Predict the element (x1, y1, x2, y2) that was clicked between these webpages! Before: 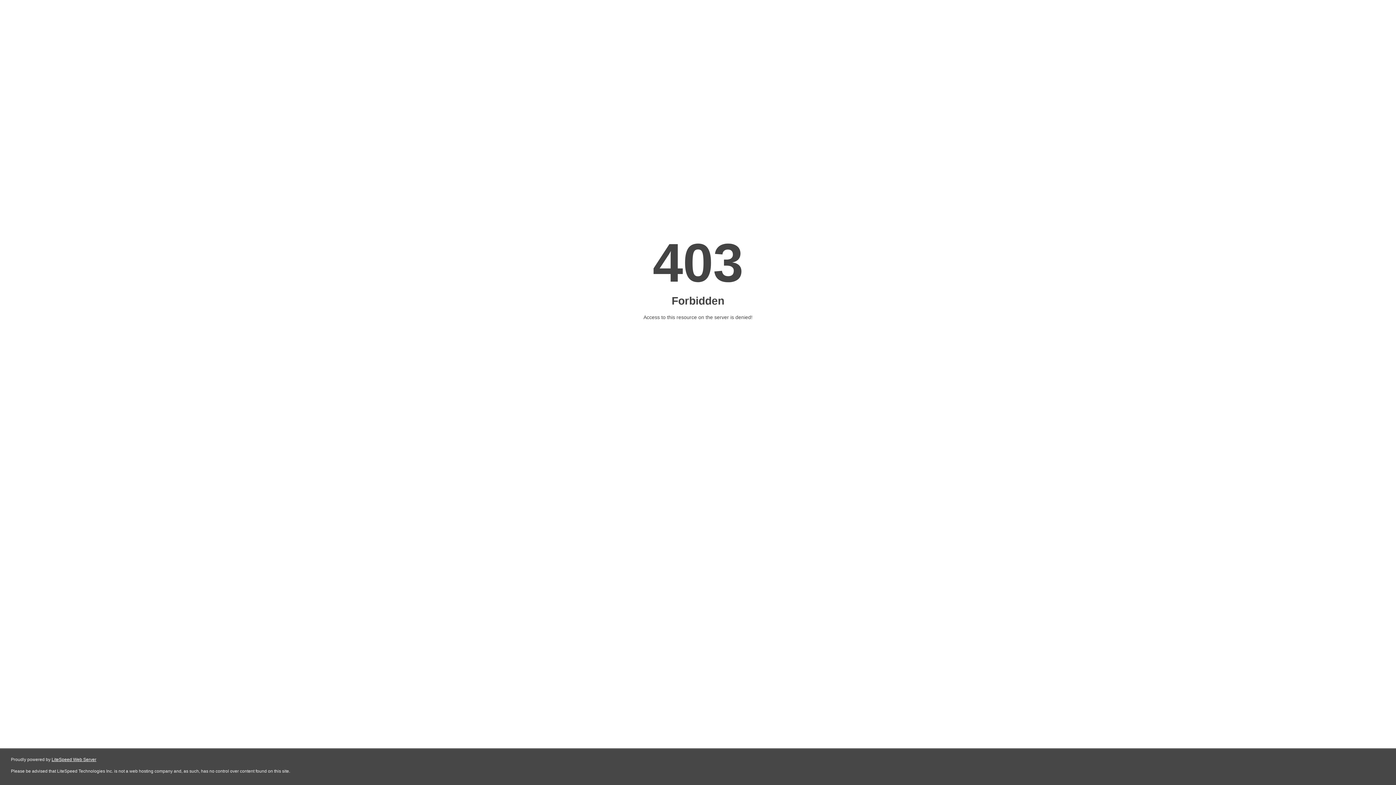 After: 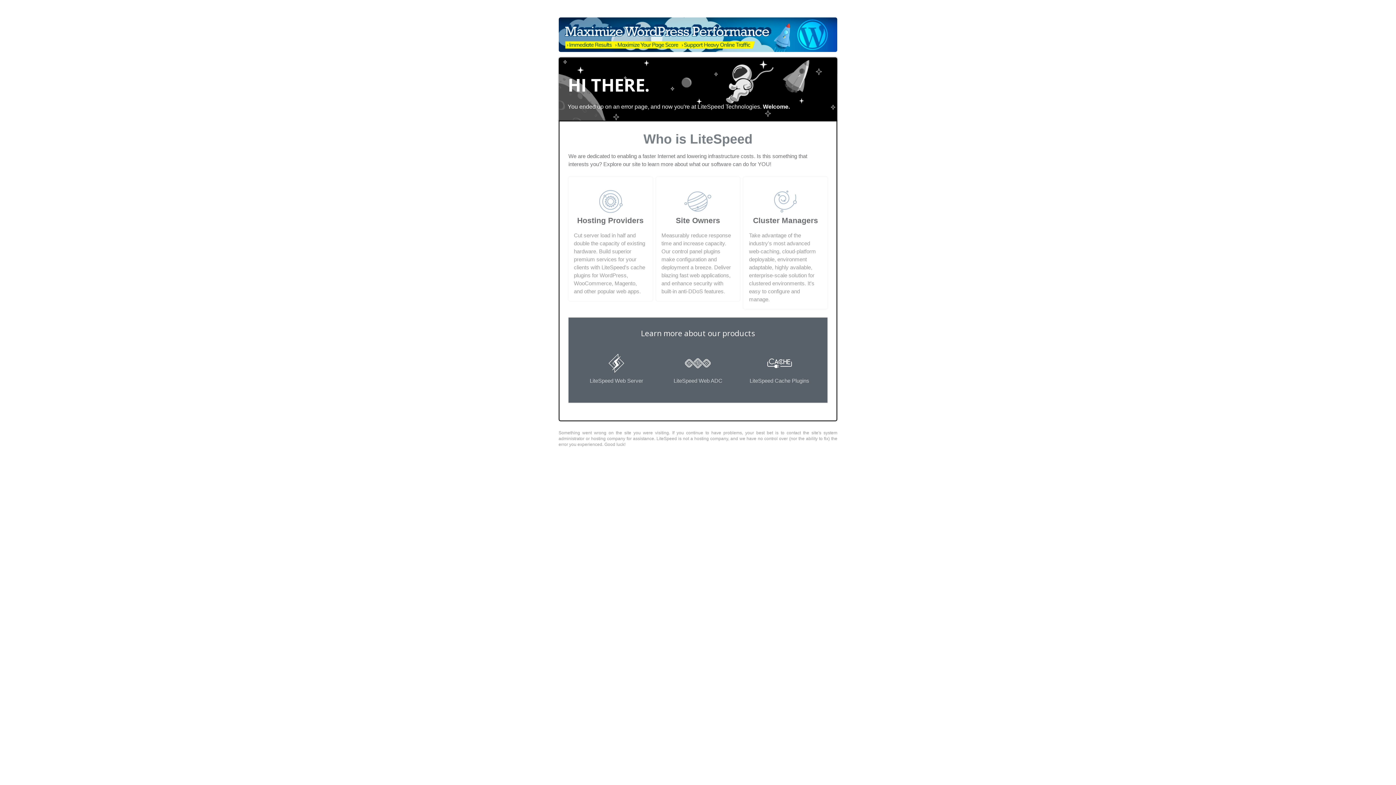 Action: bbox: (51, 757, 96, 762) label: LiteSpeed Web Server